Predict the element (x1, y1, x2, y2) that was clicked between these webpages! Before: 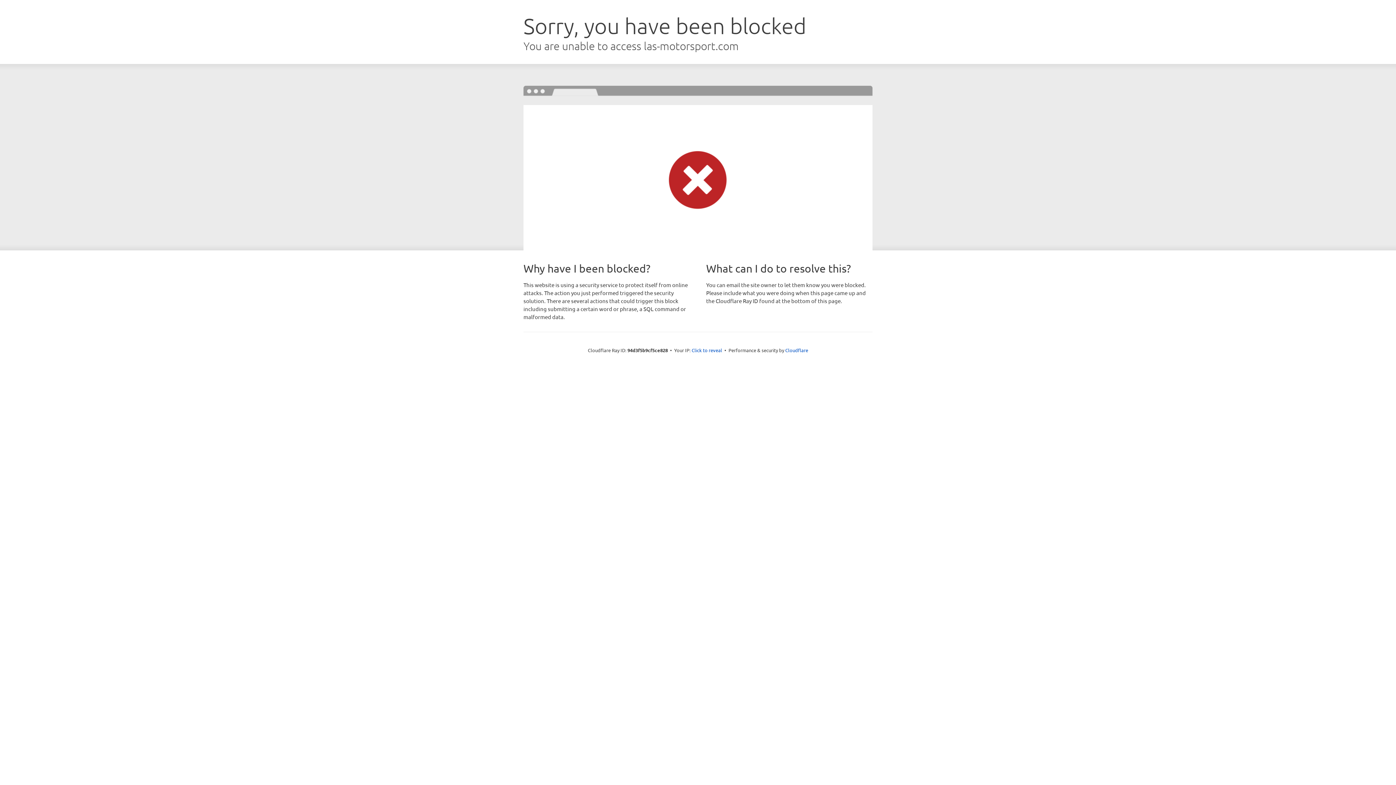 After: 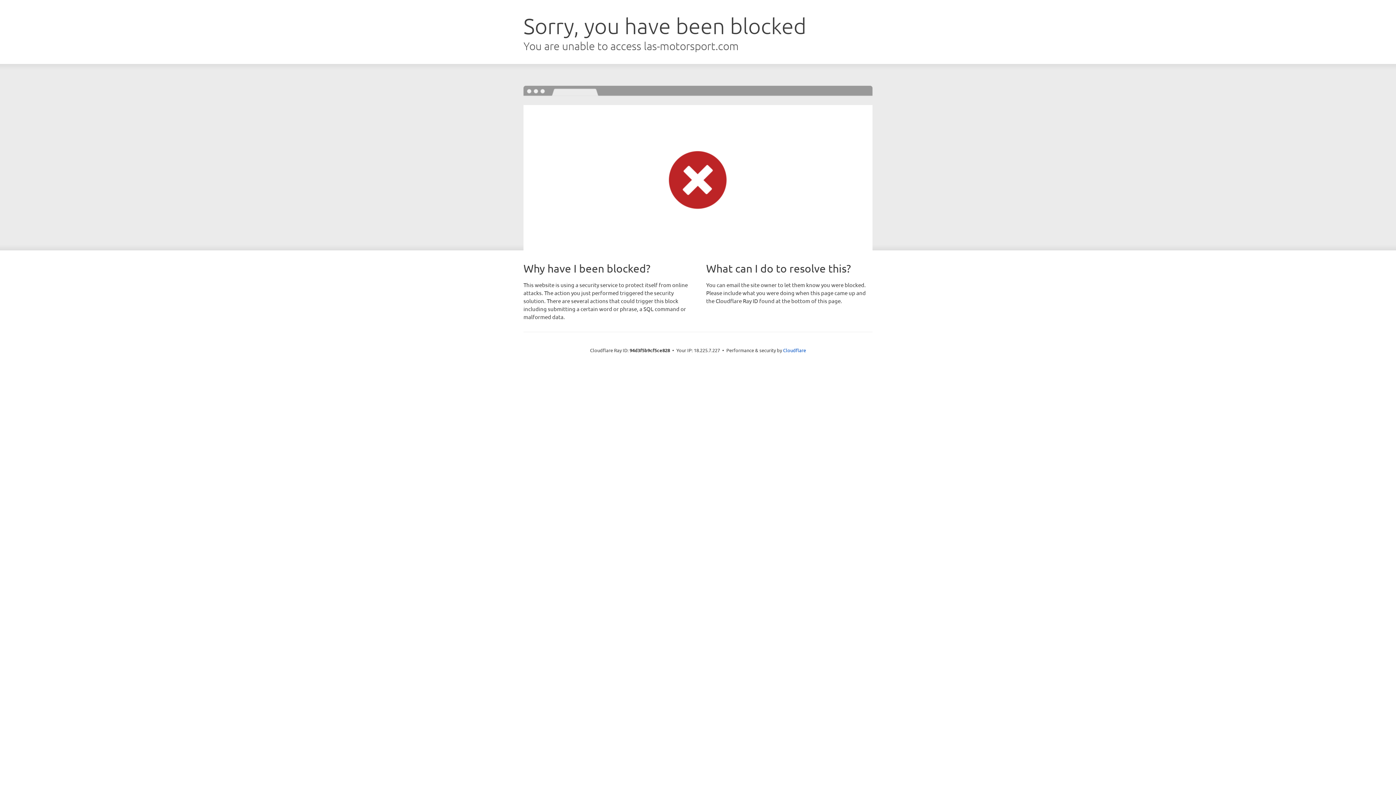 Action: bbox: (691, 346, 722, 353) label: Click to reveal